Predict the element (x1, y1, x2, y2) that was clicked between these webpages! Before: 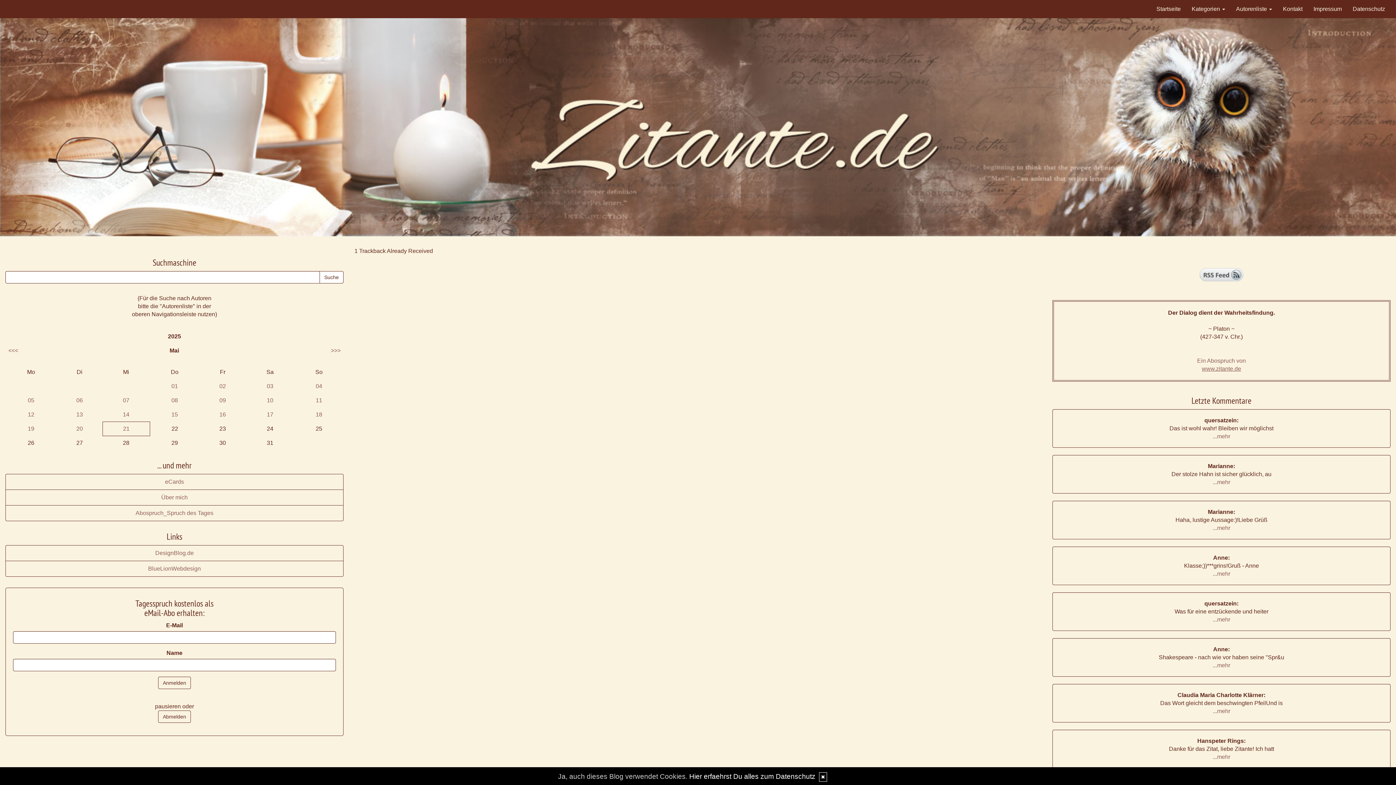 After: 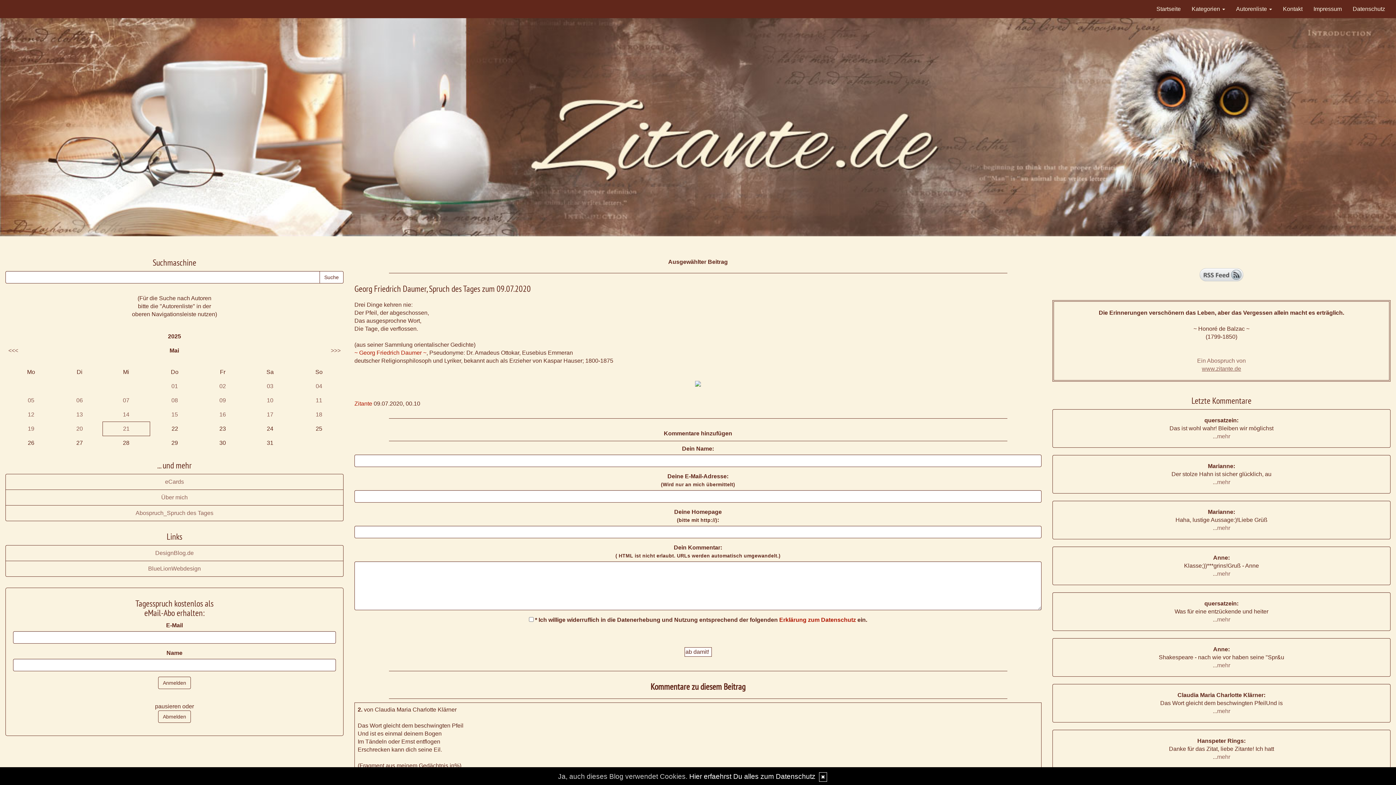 Action: label: mehr bbox: (1217, 708, 1230, 714)